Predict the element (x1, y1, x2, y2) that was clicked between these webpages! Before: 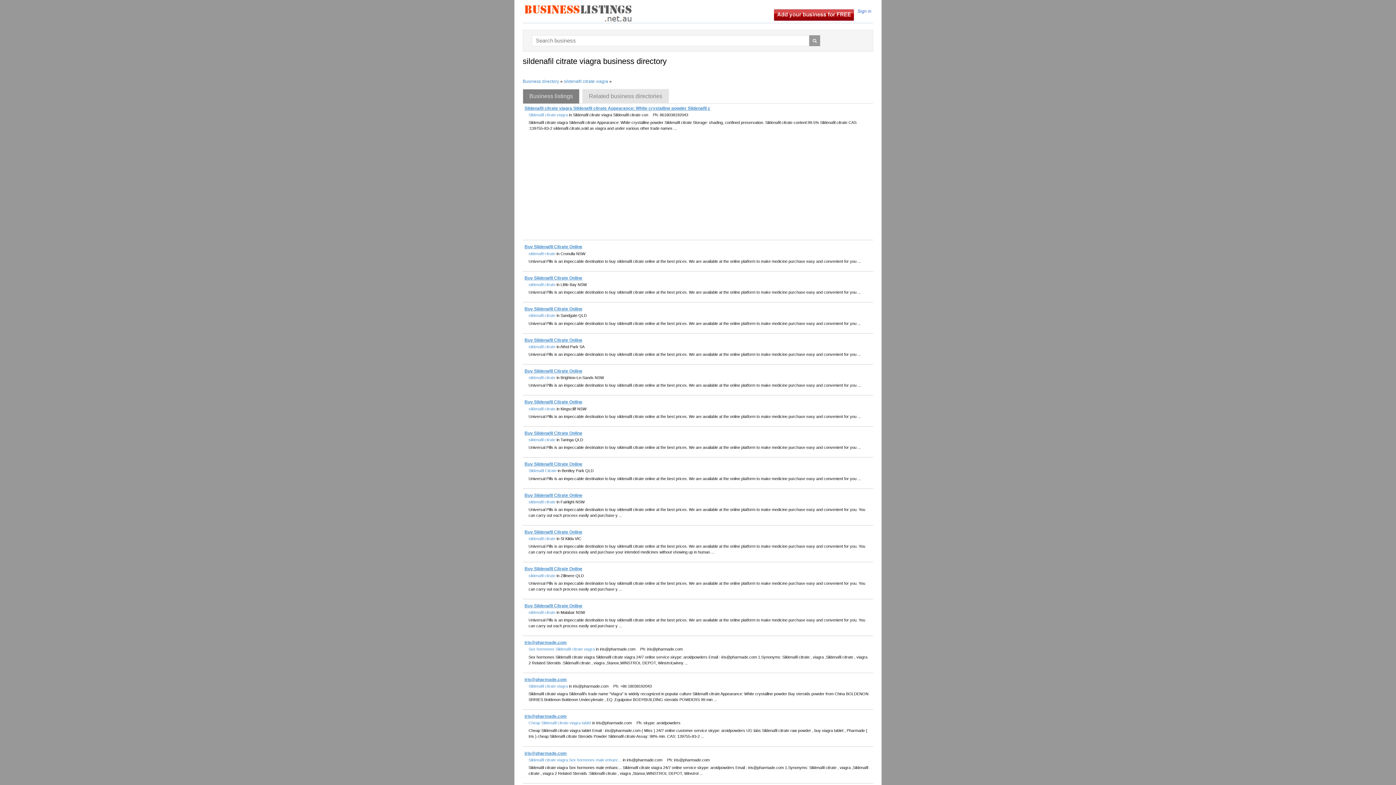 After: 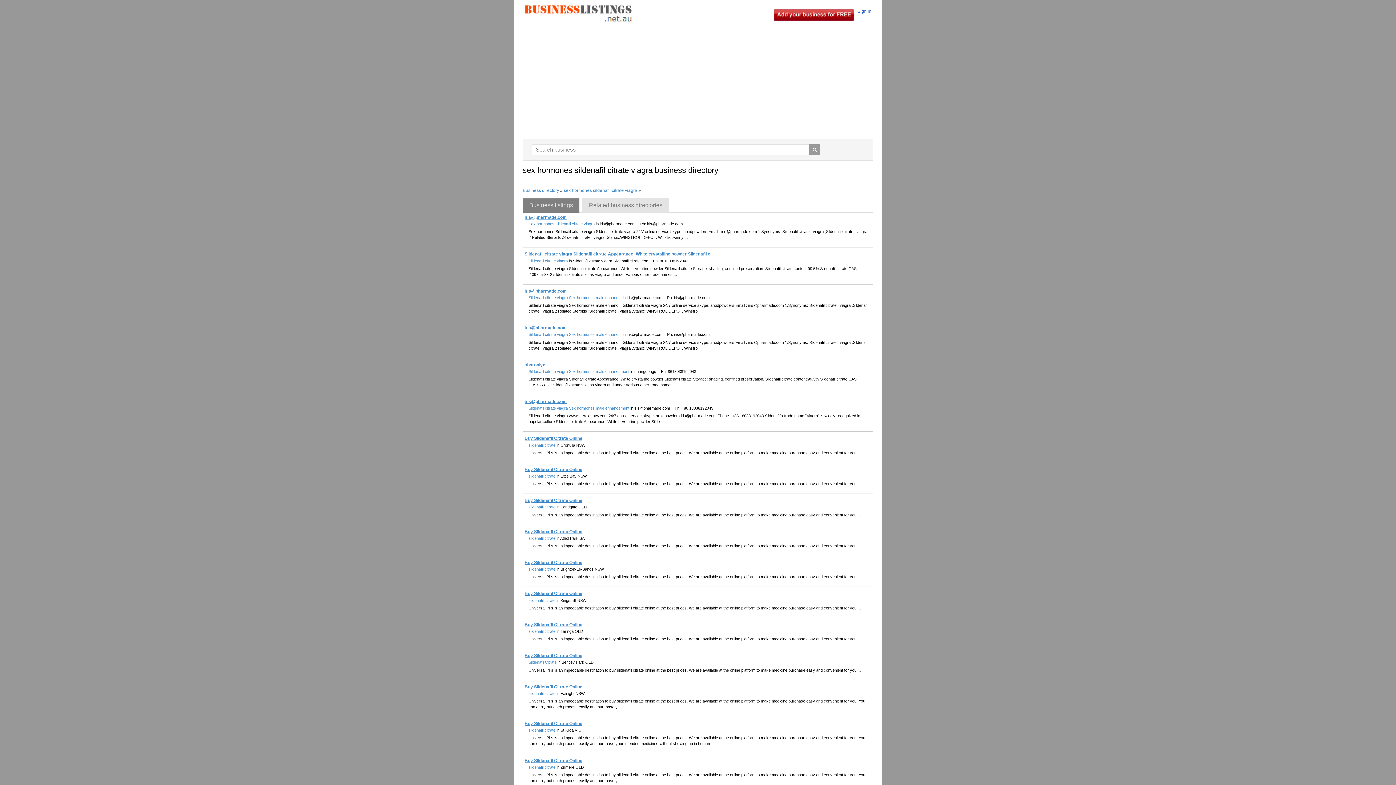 Action: label: Sex hormones Sildenafil citrate viagra bbox: (528, 647, 594, 651)